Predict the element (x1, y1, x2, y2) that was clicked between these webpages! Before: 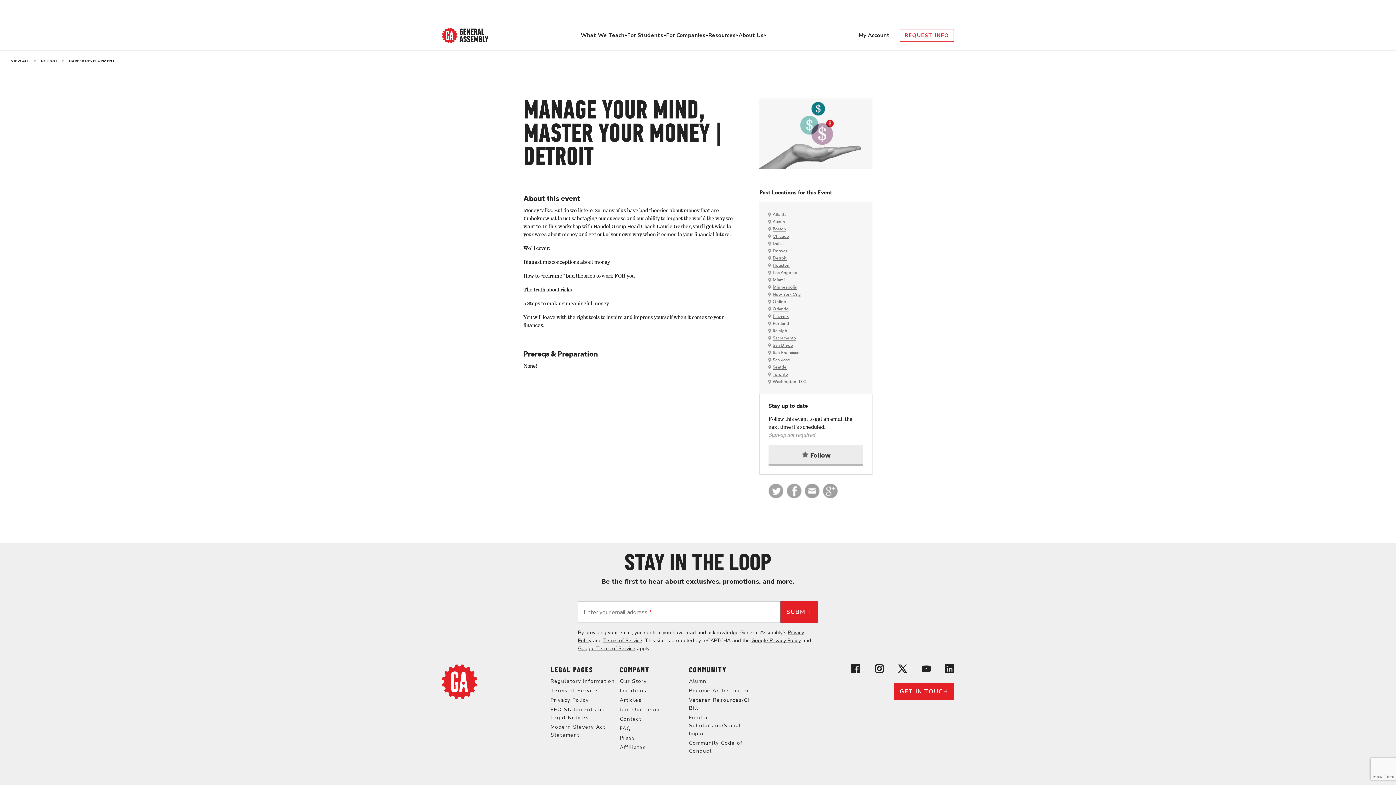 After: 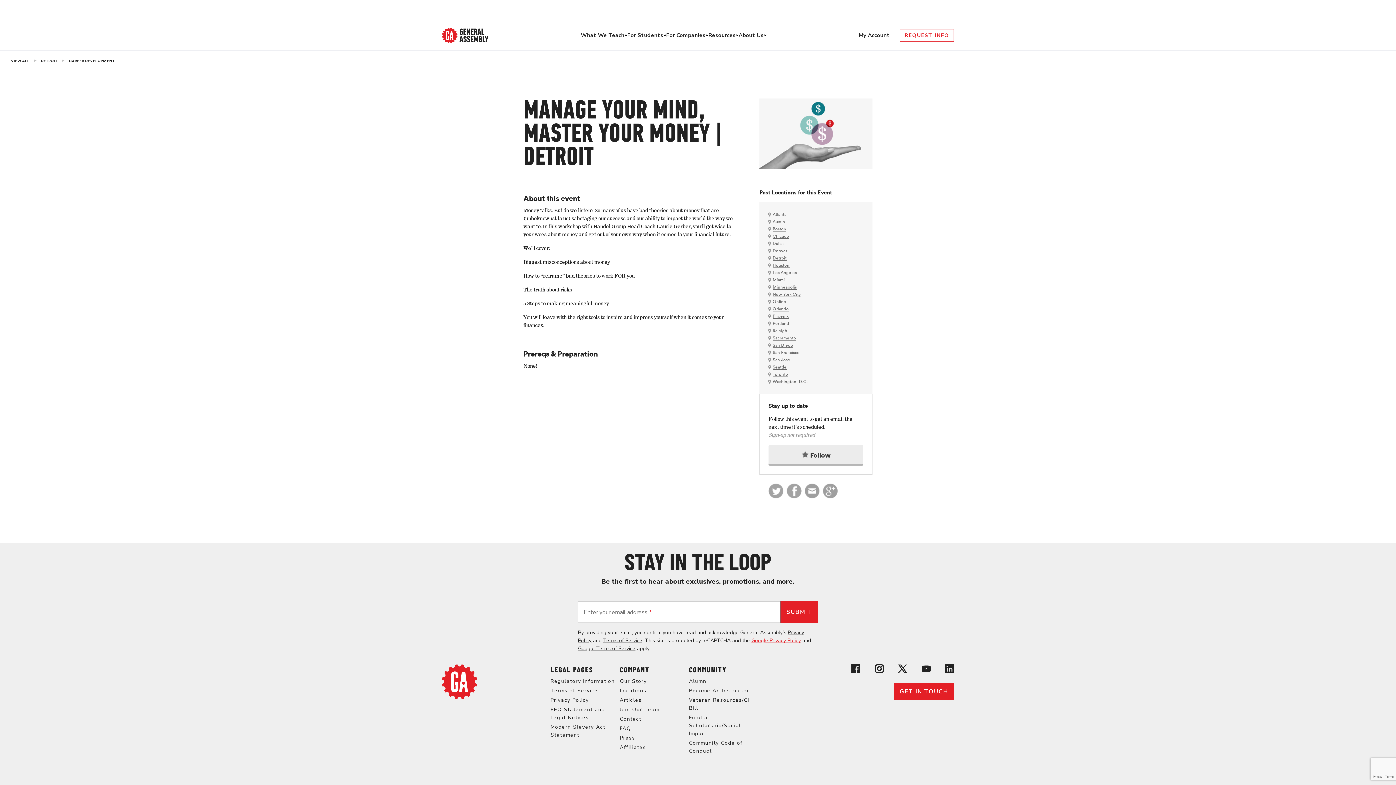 Action: label: Google Privacy Policy bbox: (751, 637, 801, 644)